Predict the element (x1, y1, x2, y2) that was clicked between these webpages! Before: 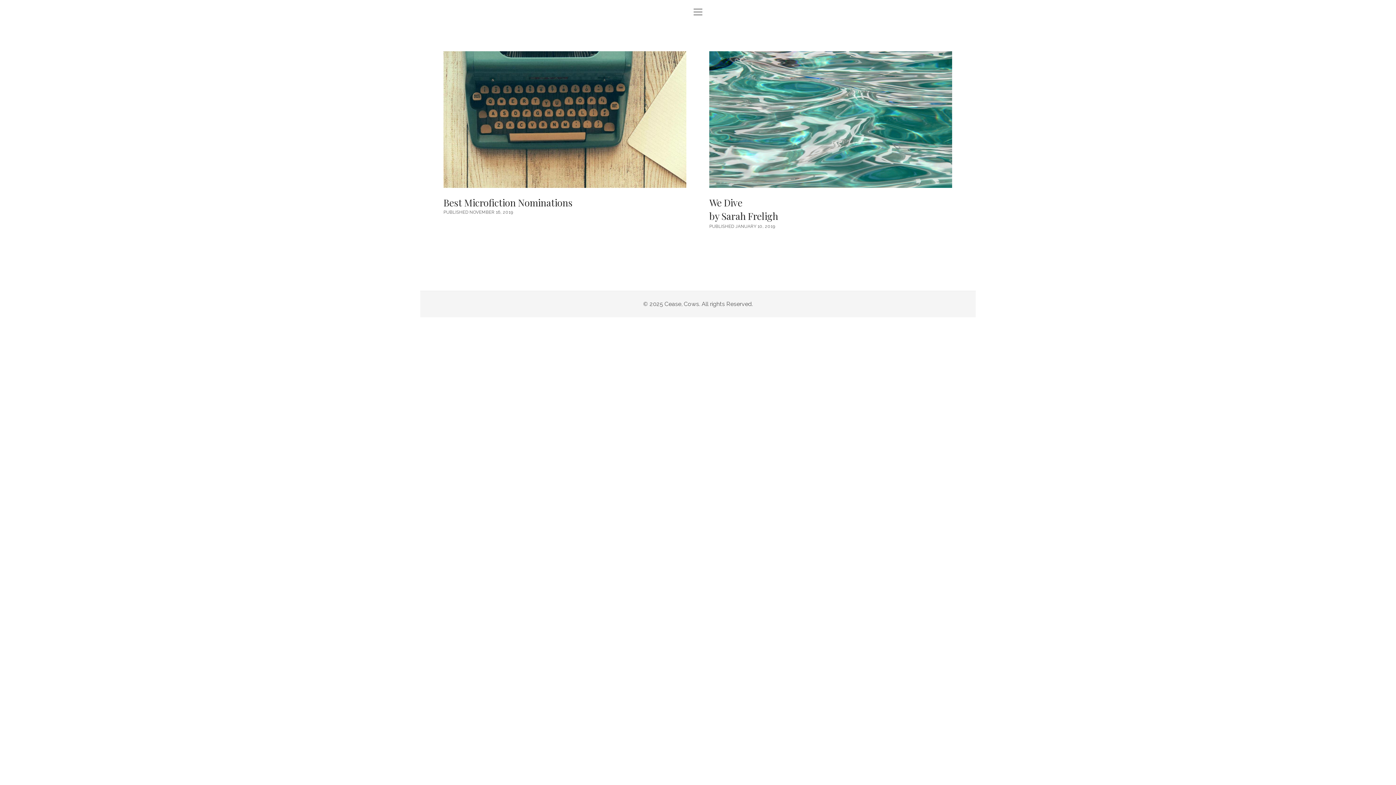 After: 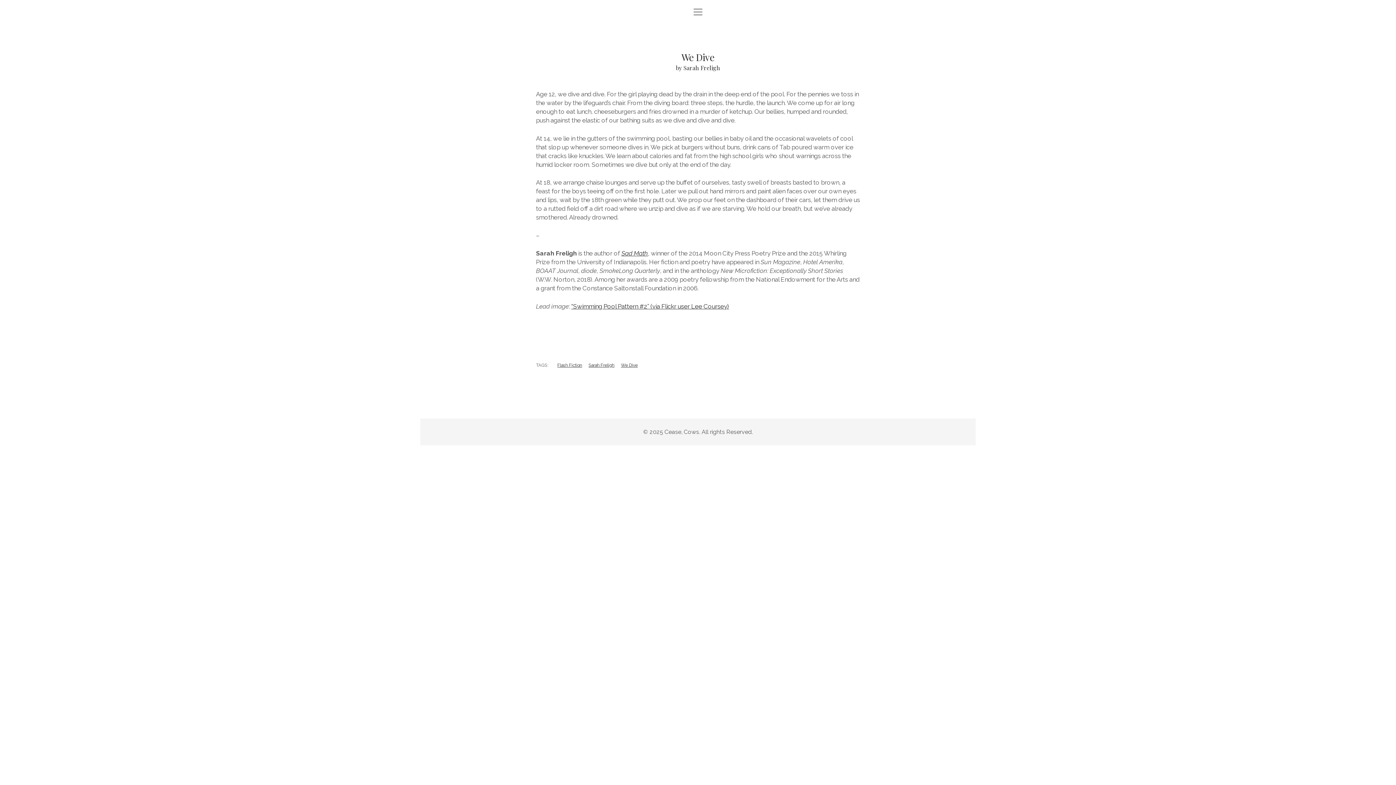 Action: label: We Dive <br/><h6>by Sarah Freligh</h6> bbox: (709, 51, 952, 187)